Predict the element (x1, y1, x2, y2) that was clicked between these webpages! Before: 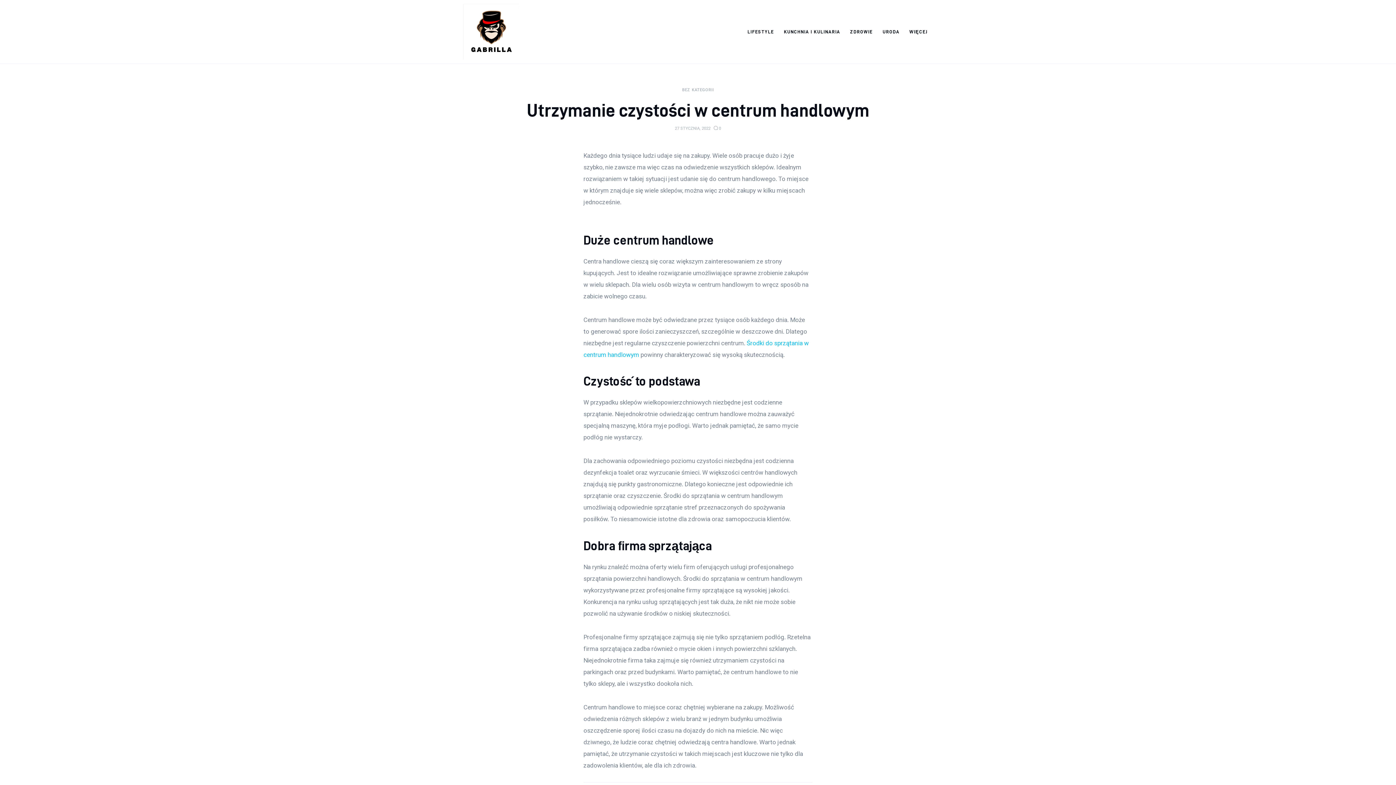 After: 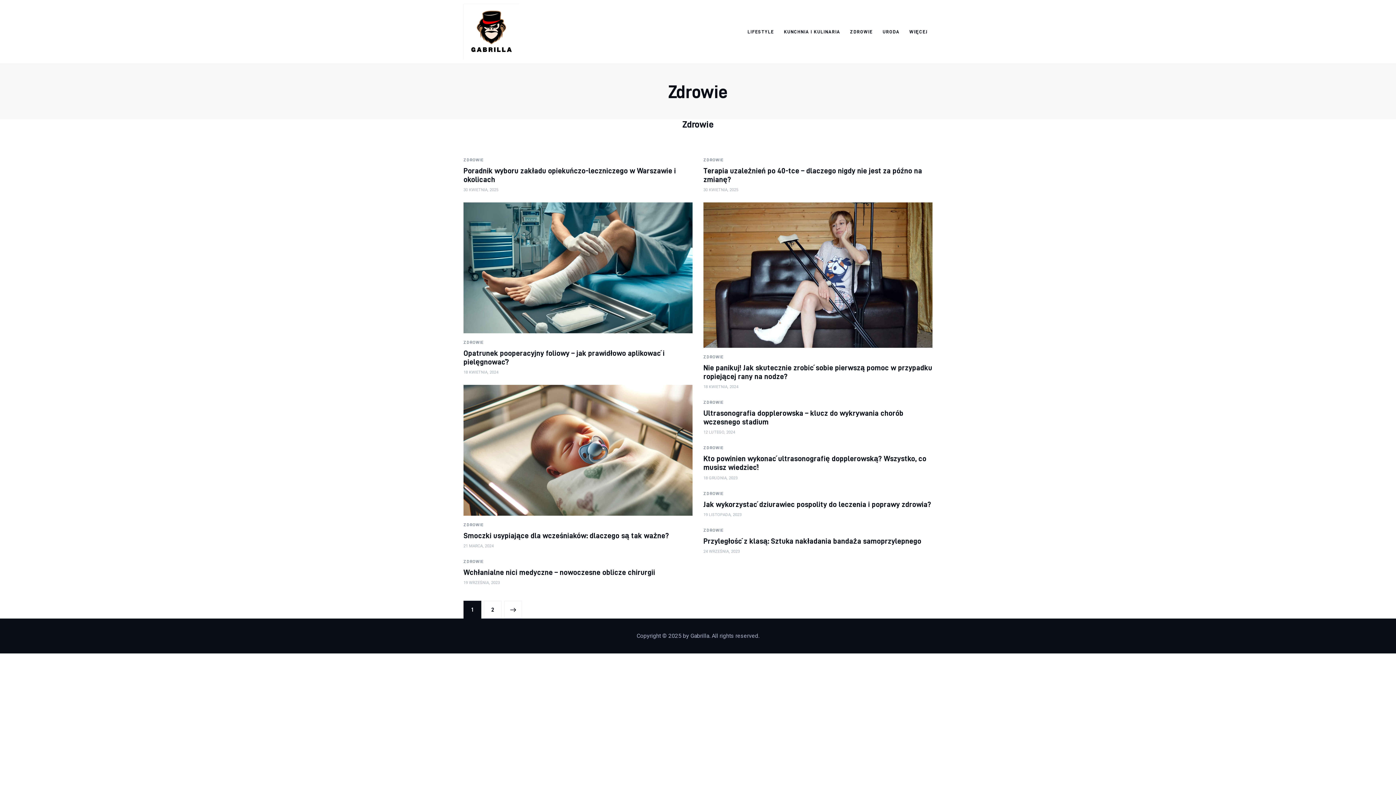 Action: label: ZDROWIE bbox: (845, 23, 877, 40)